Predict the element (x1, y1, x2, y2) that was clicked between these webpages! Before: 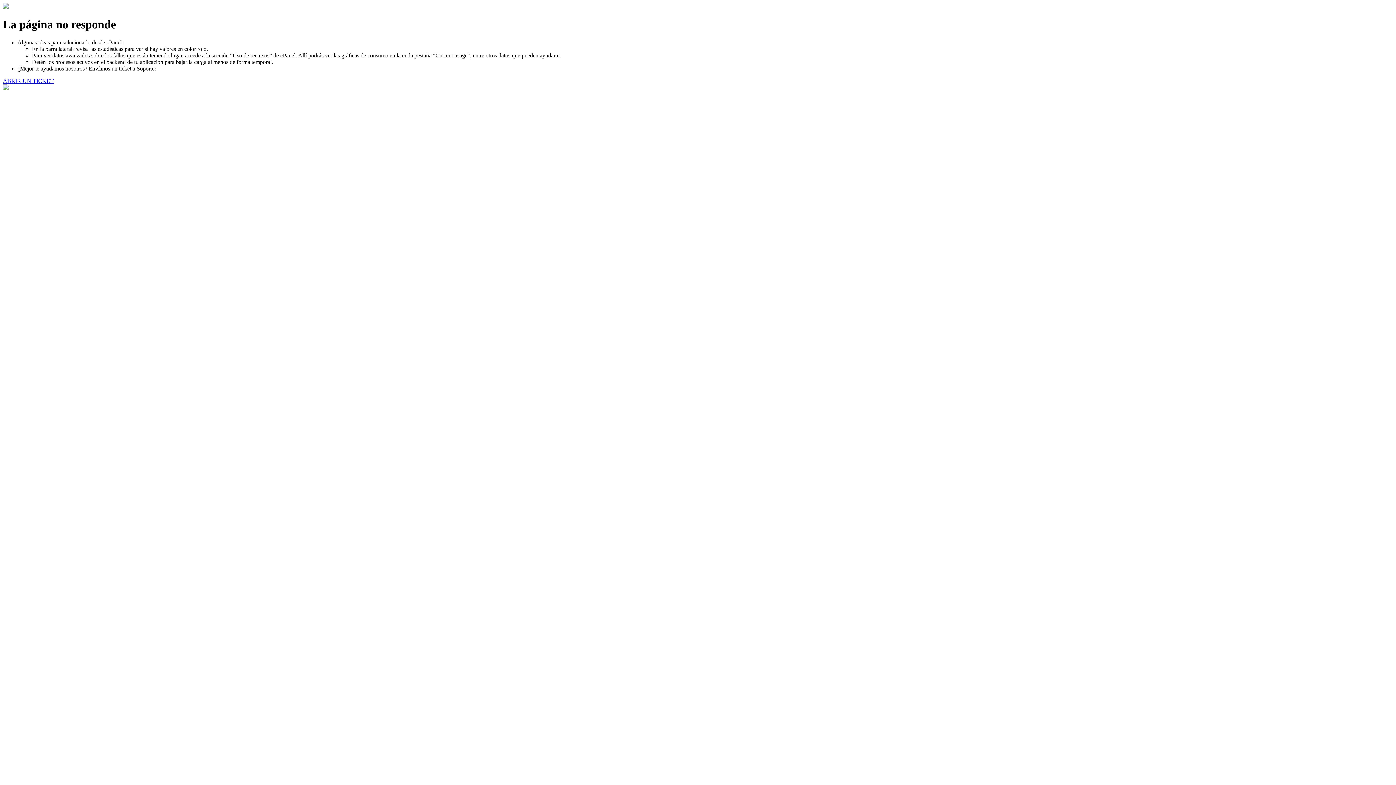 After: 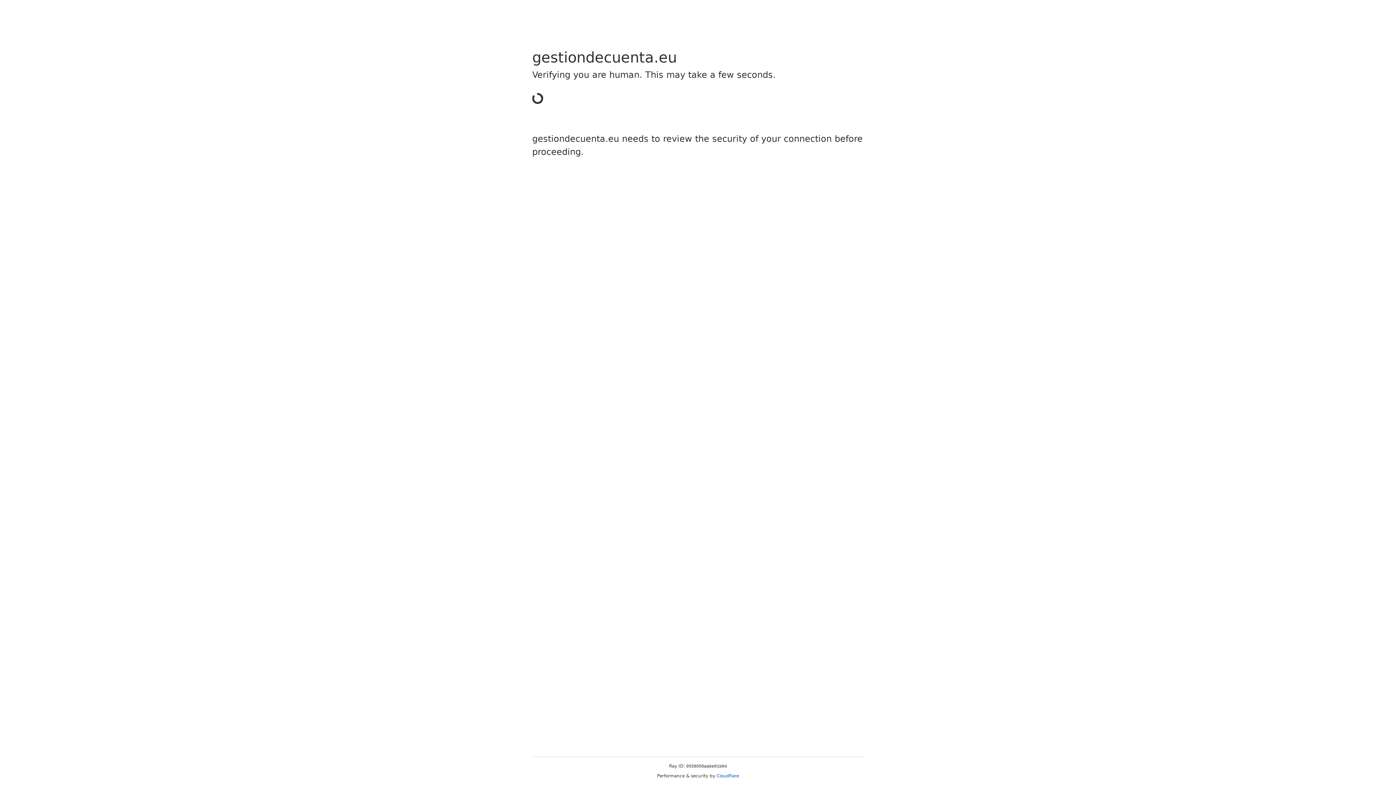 Action: bbox: (2, 77, 53, 83) label: ABRIR UN TICKET